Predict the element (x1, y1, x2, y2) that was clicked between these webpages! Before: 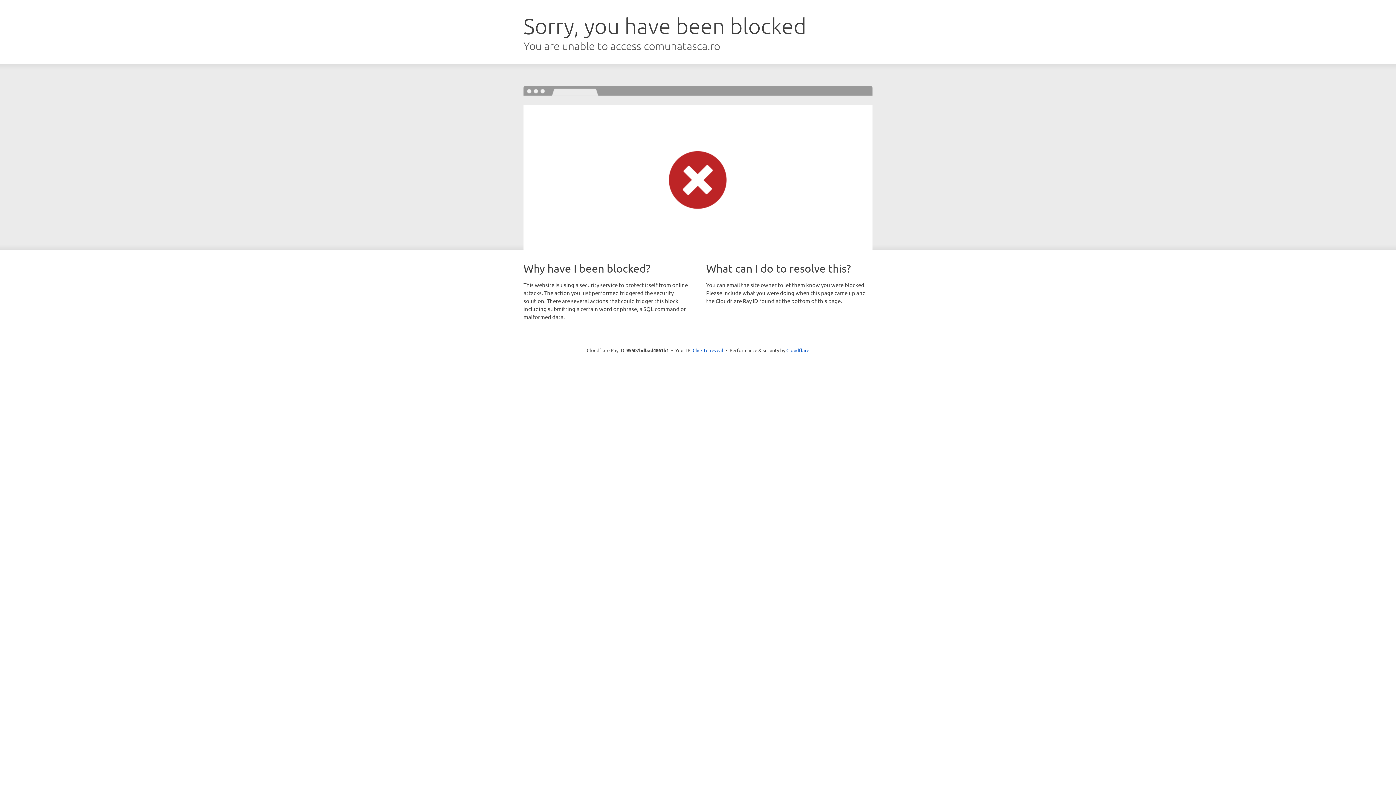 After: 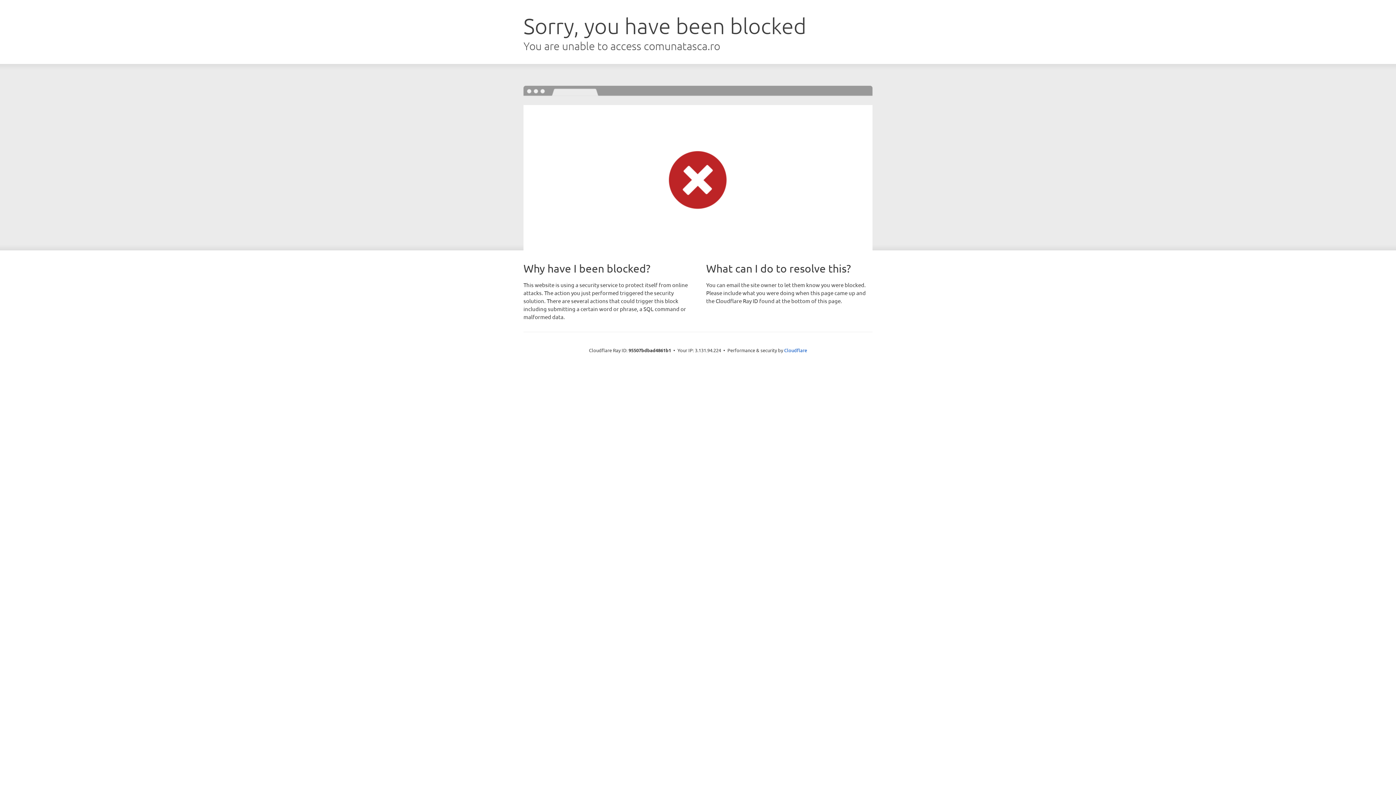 Action: bbox: (692, 346, 723, 353) label: Click to reveal